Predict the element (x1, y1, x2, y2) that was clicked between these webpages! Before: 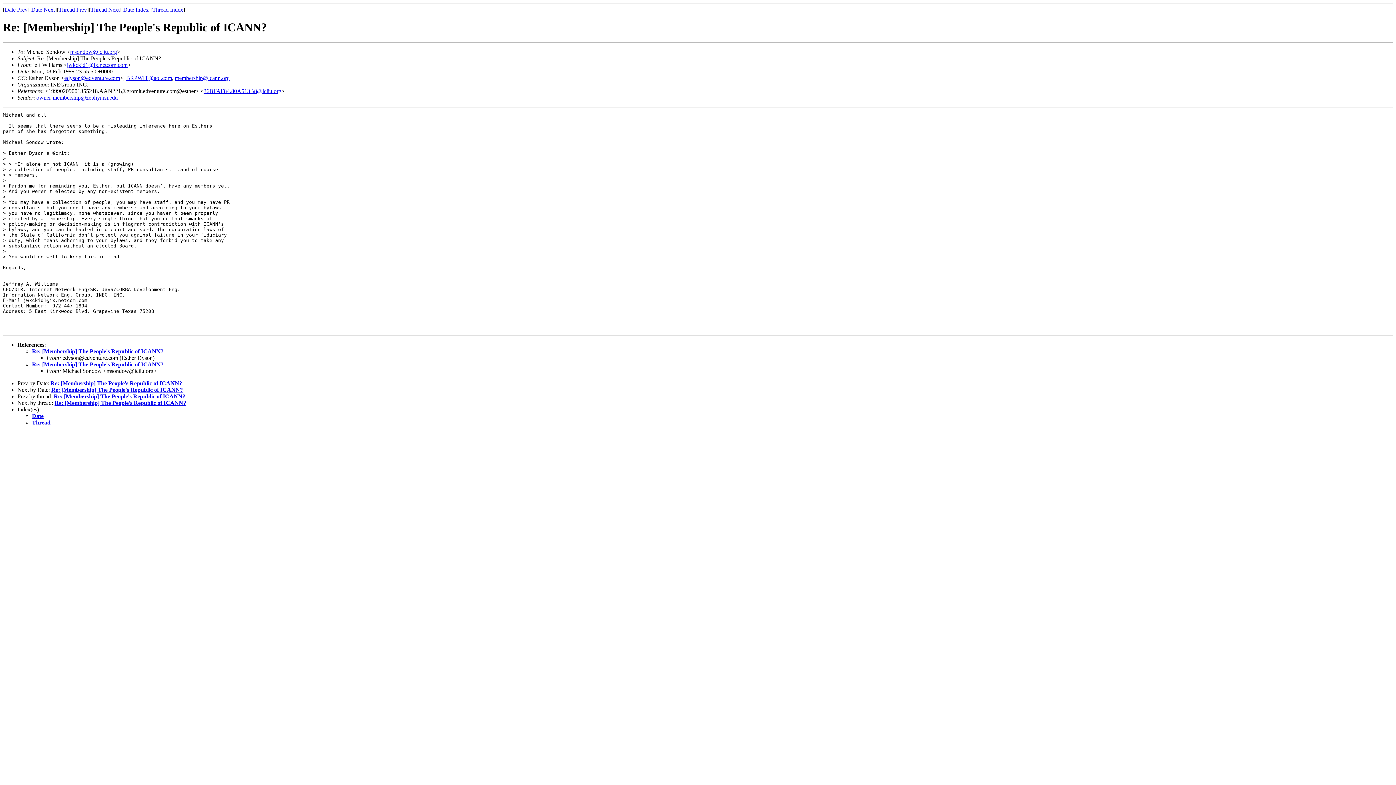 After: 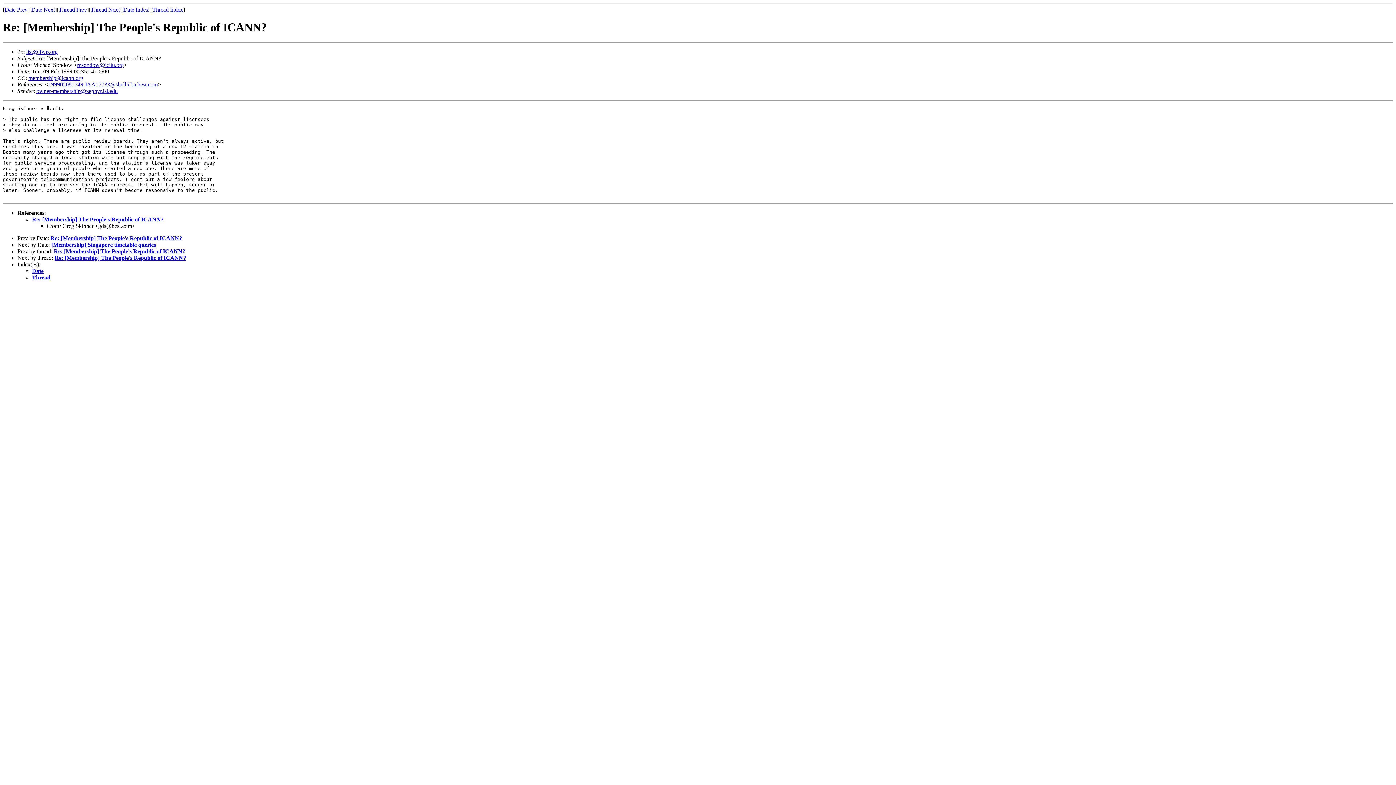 Action: label: Re: [Membership] The People's Republic of ICANN? bbox: (51, 386, 182, 393)